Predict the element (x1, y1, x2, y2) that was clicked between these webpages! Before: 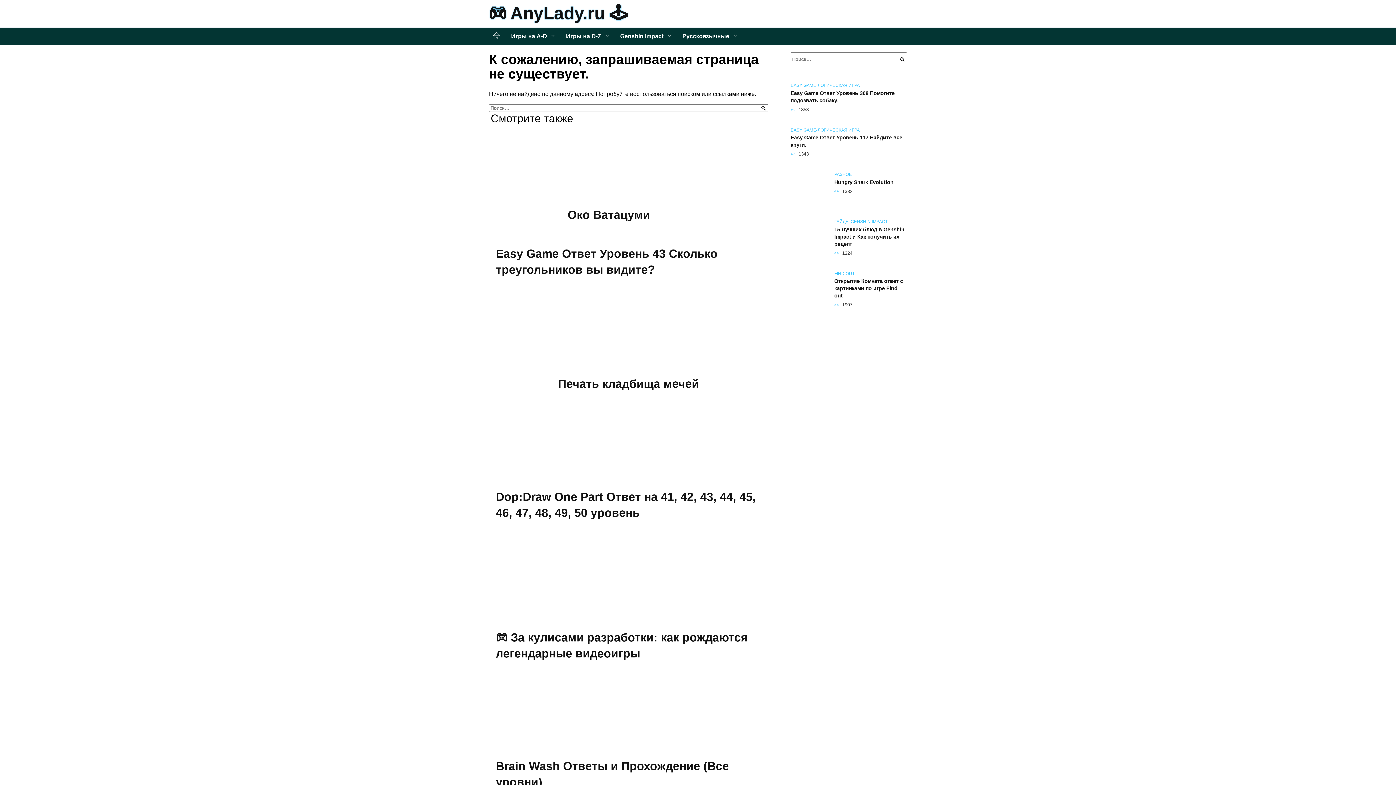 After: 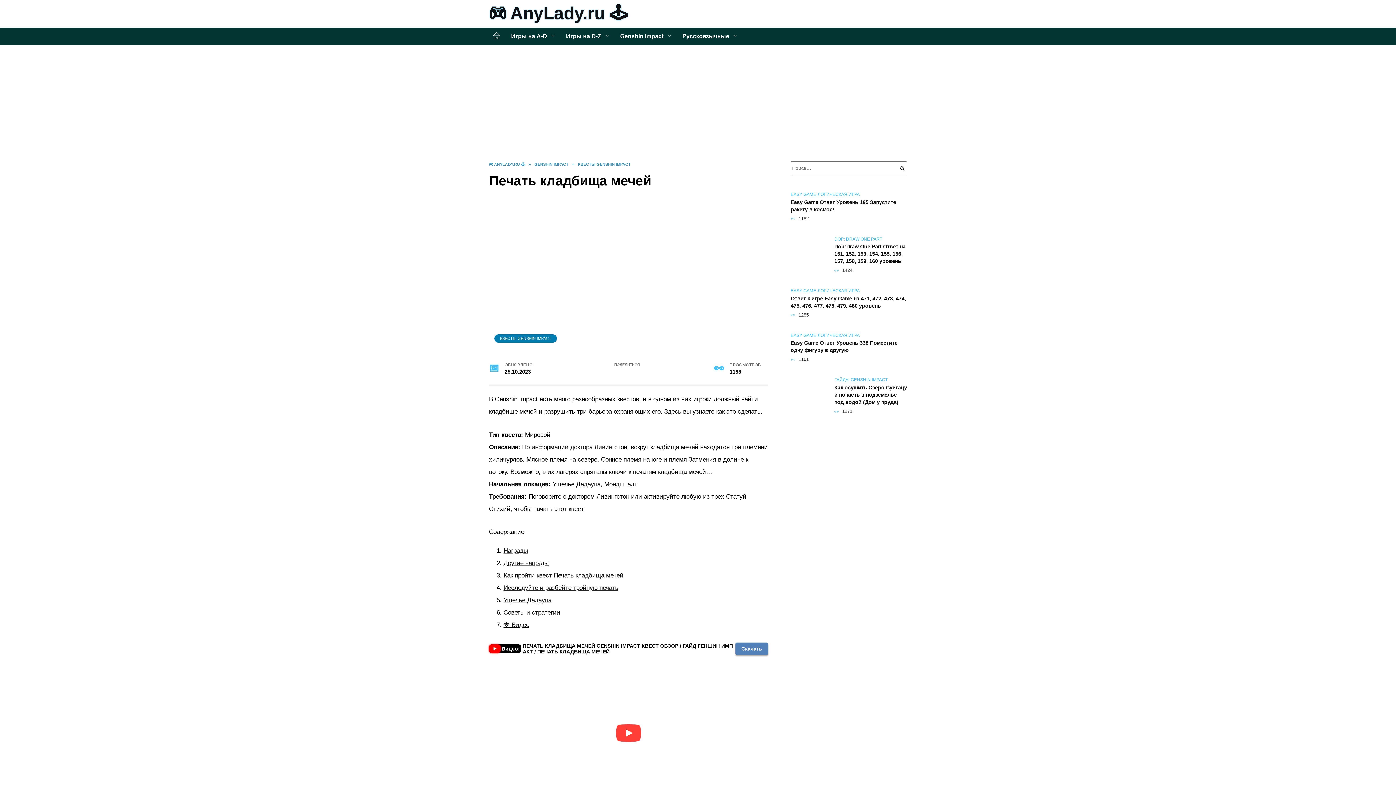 Action: label: Печать кладбища мечей bbox: (558, 376, 699, 391)